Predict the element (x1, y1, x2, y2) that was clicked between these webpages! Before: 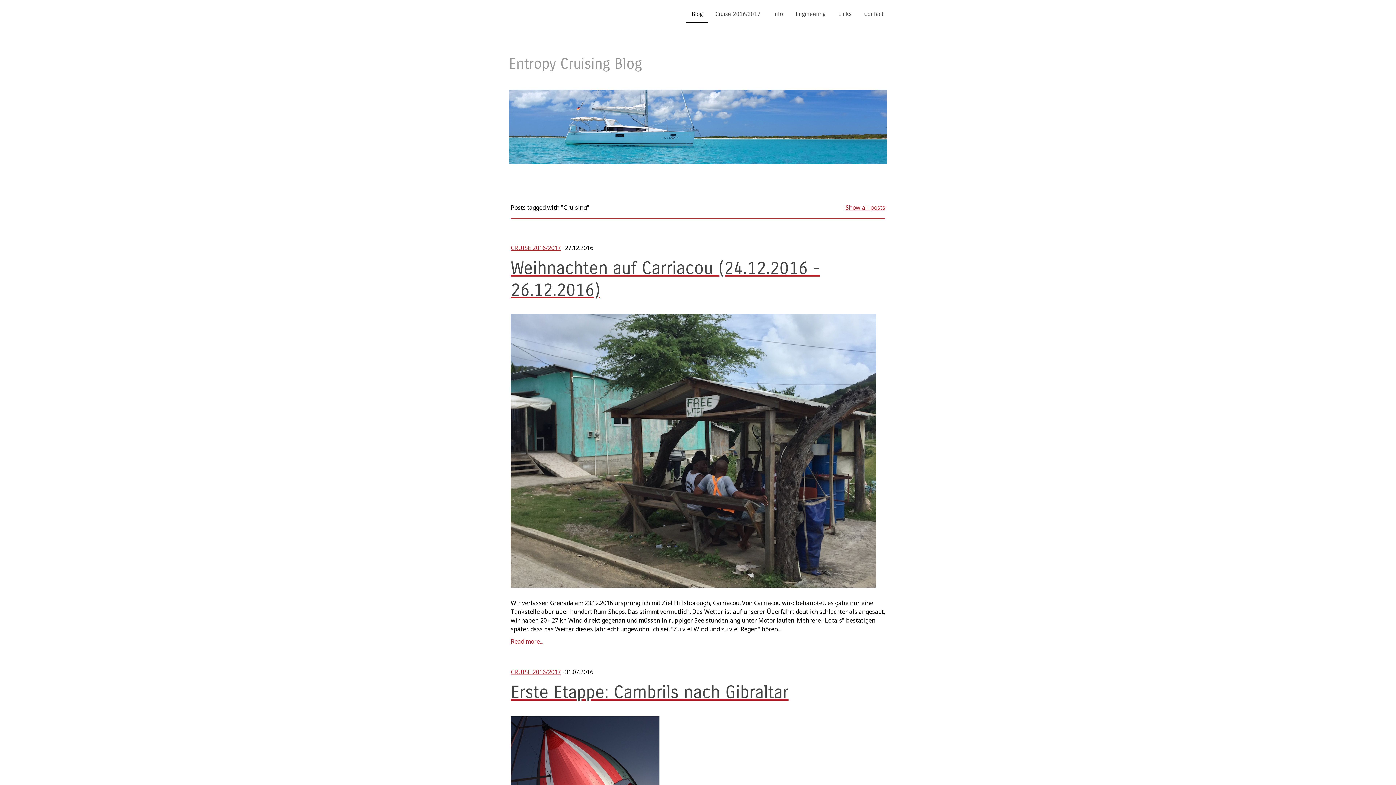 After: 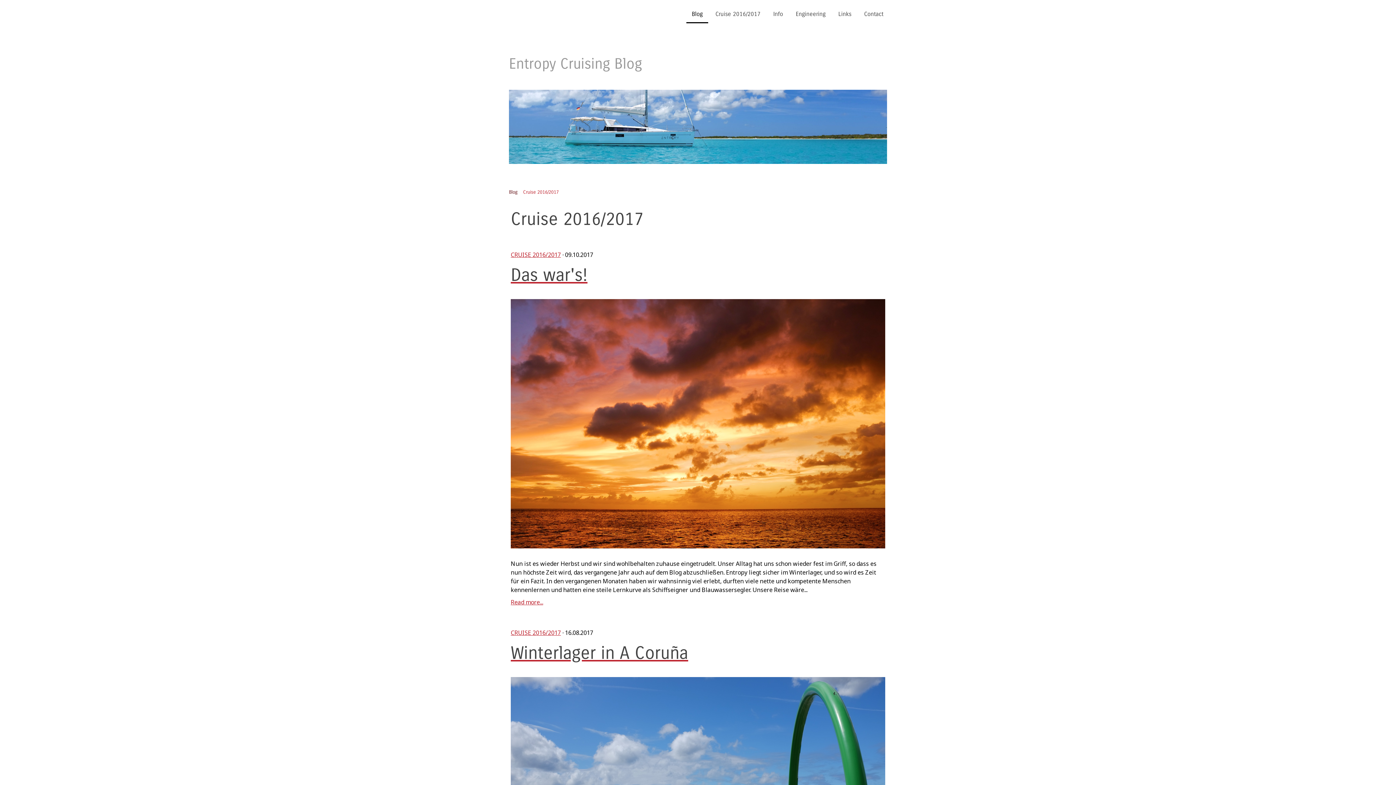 Action: bbox: (510, 243, 561, 251) label: CRUISE 2016/2017